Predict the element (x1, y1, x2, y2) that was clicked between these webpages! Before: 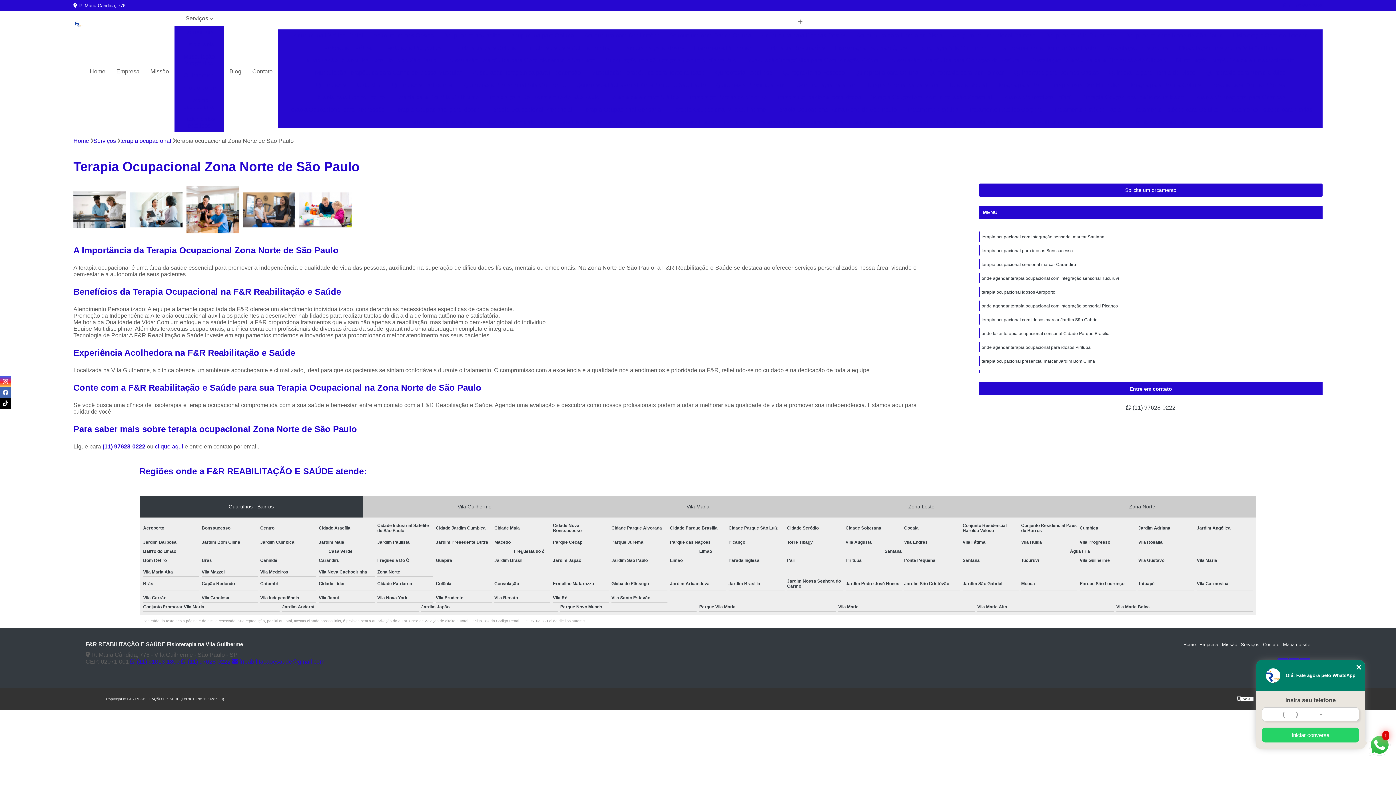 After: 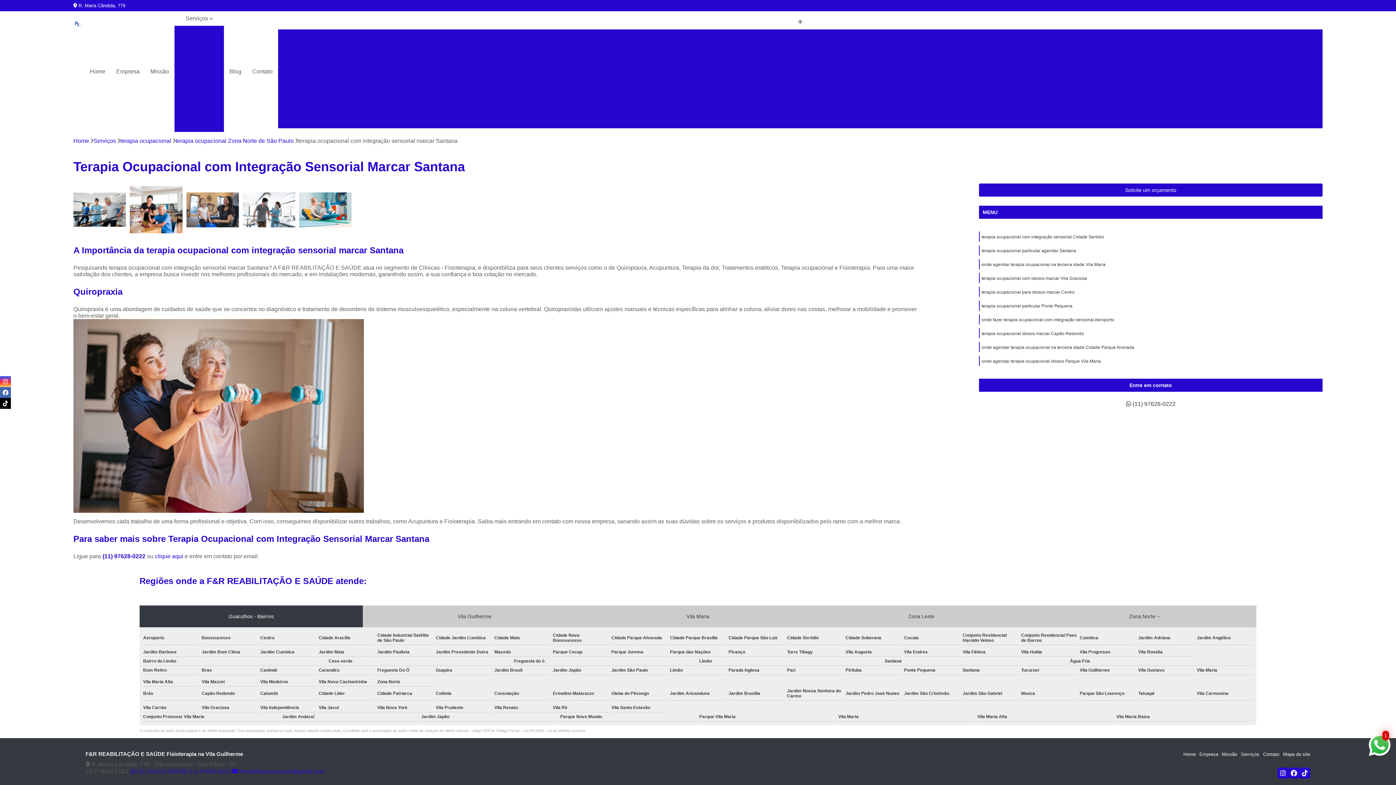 Action: label: terapia ocupacional com integração sensorial marcar Santana bbox: (981, 234, 1104, 239)